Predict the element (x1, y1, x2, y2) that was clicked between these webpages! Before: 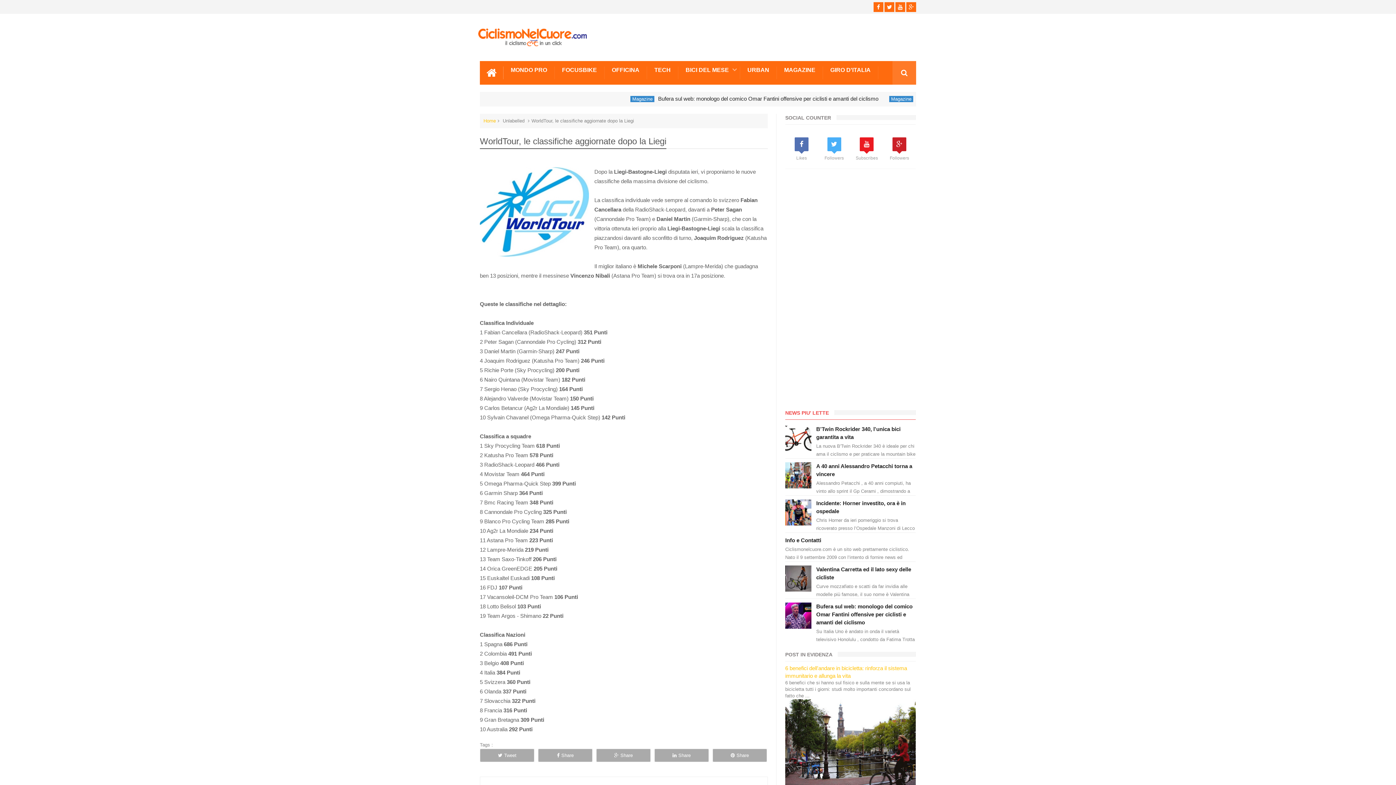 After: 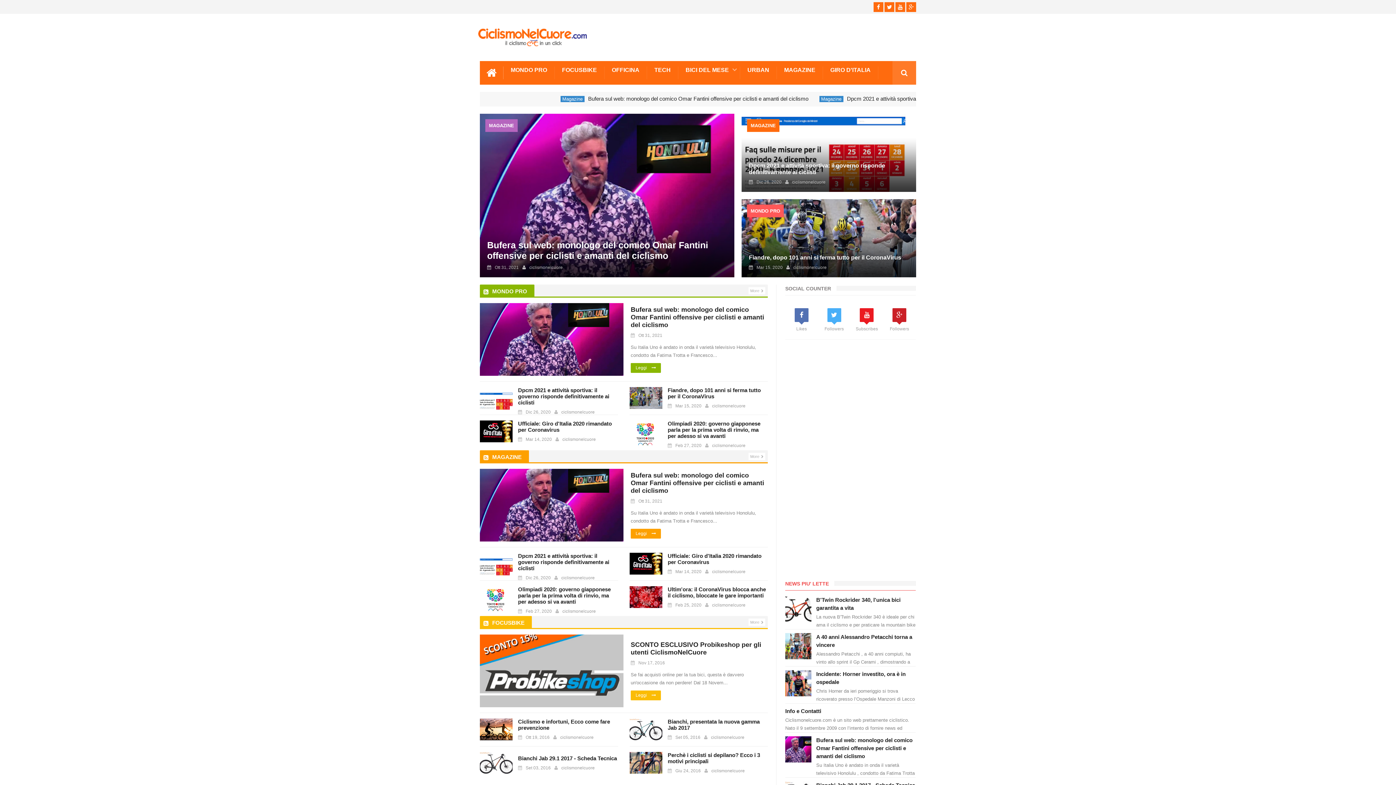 Action: bbox: (480, 27, 570, 46)